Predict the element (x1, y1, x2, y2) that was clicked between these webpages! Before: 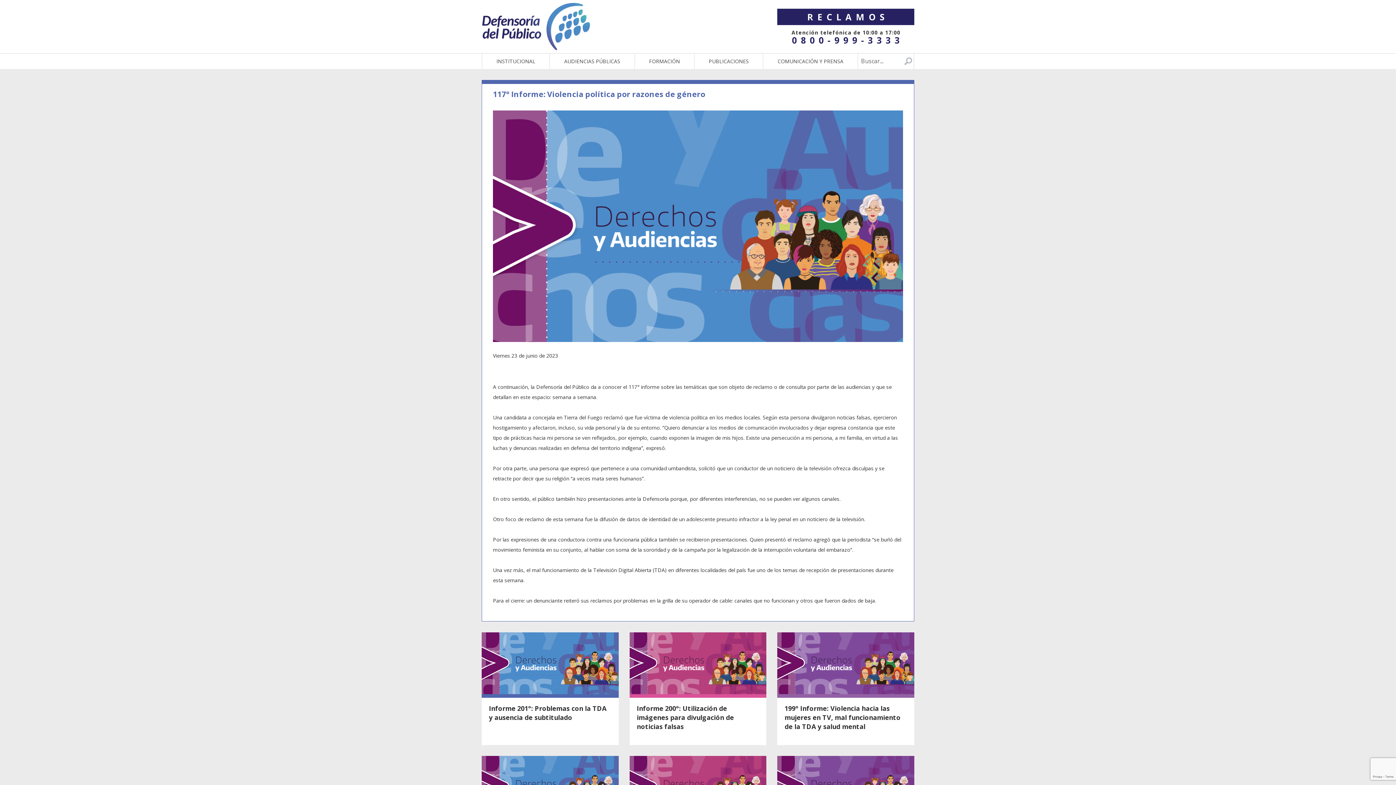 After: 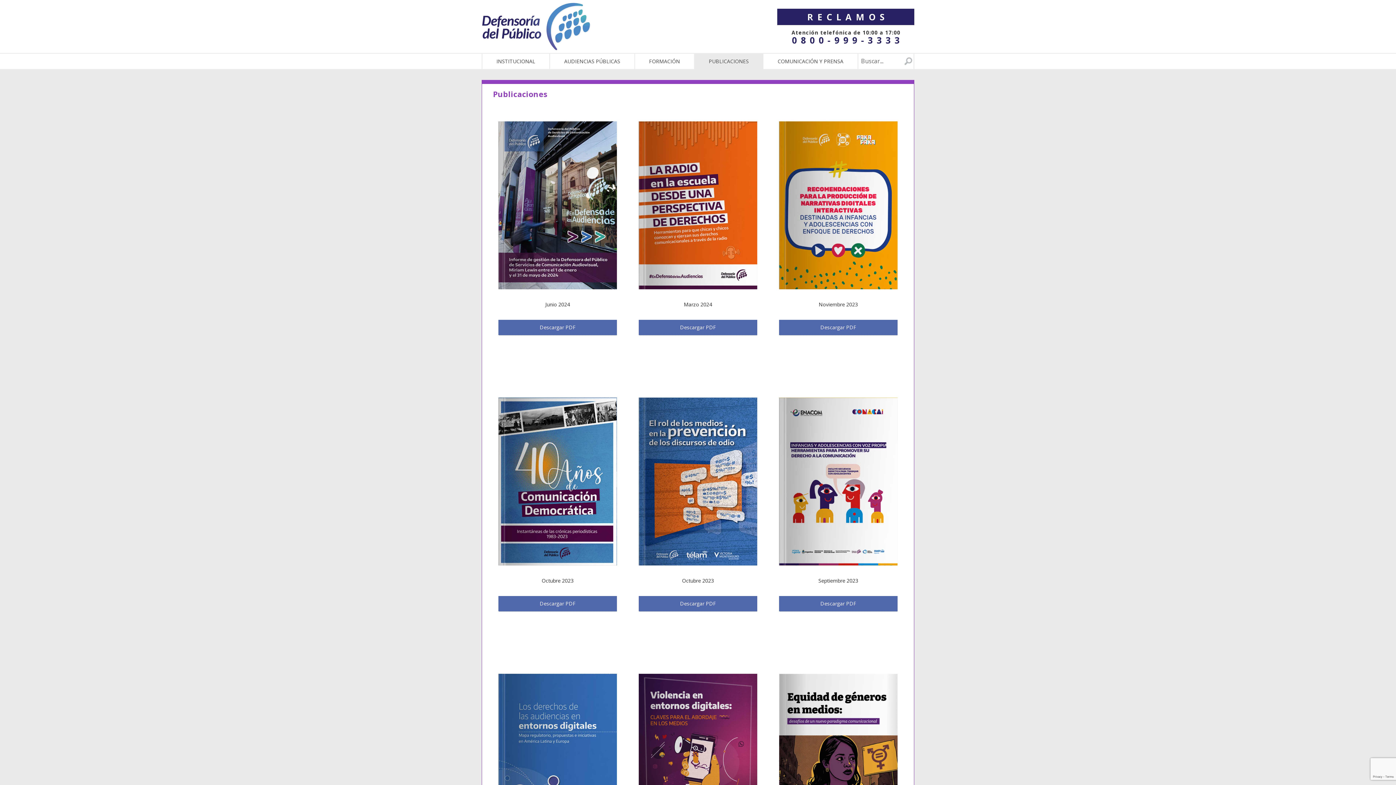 Action: label: PUBLICACIONES bbox: (694, 53, 763, 69)